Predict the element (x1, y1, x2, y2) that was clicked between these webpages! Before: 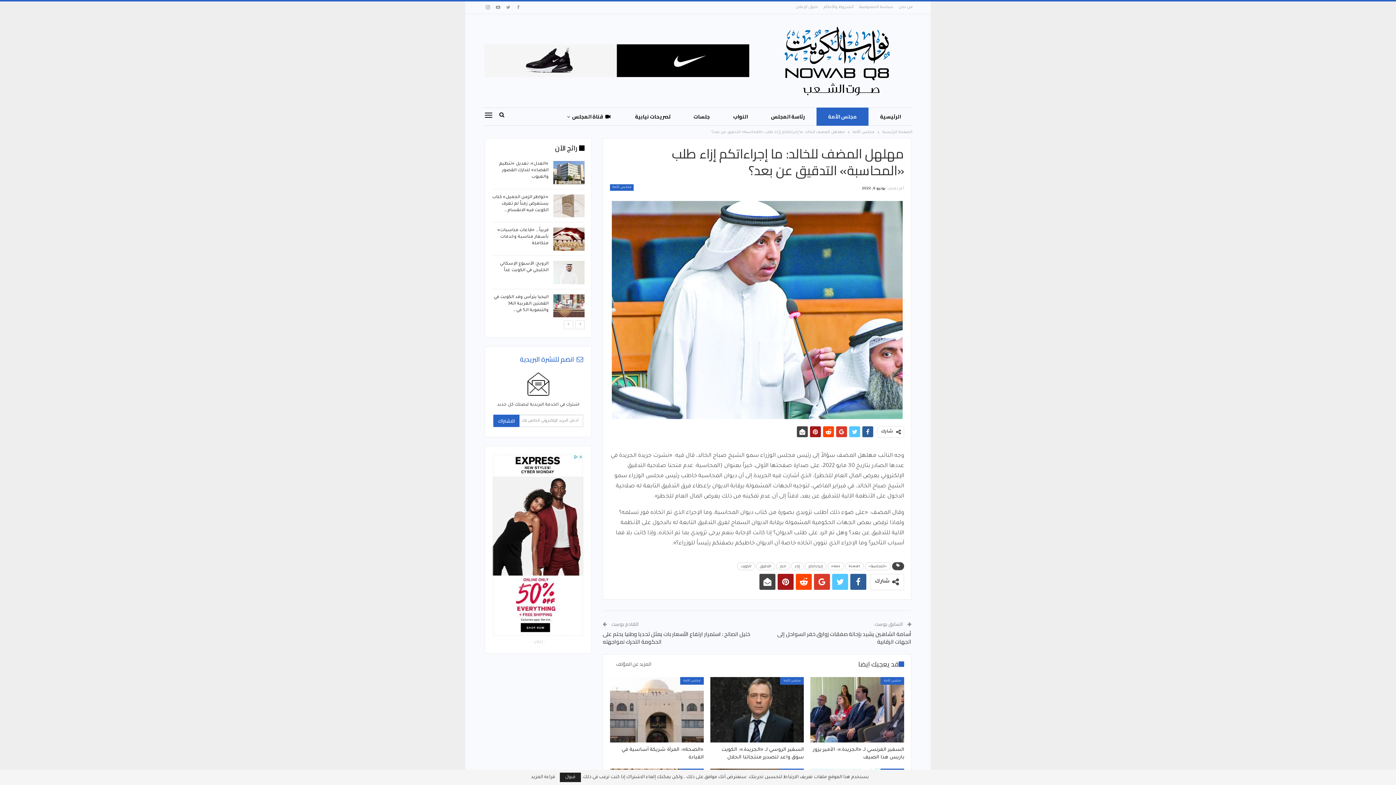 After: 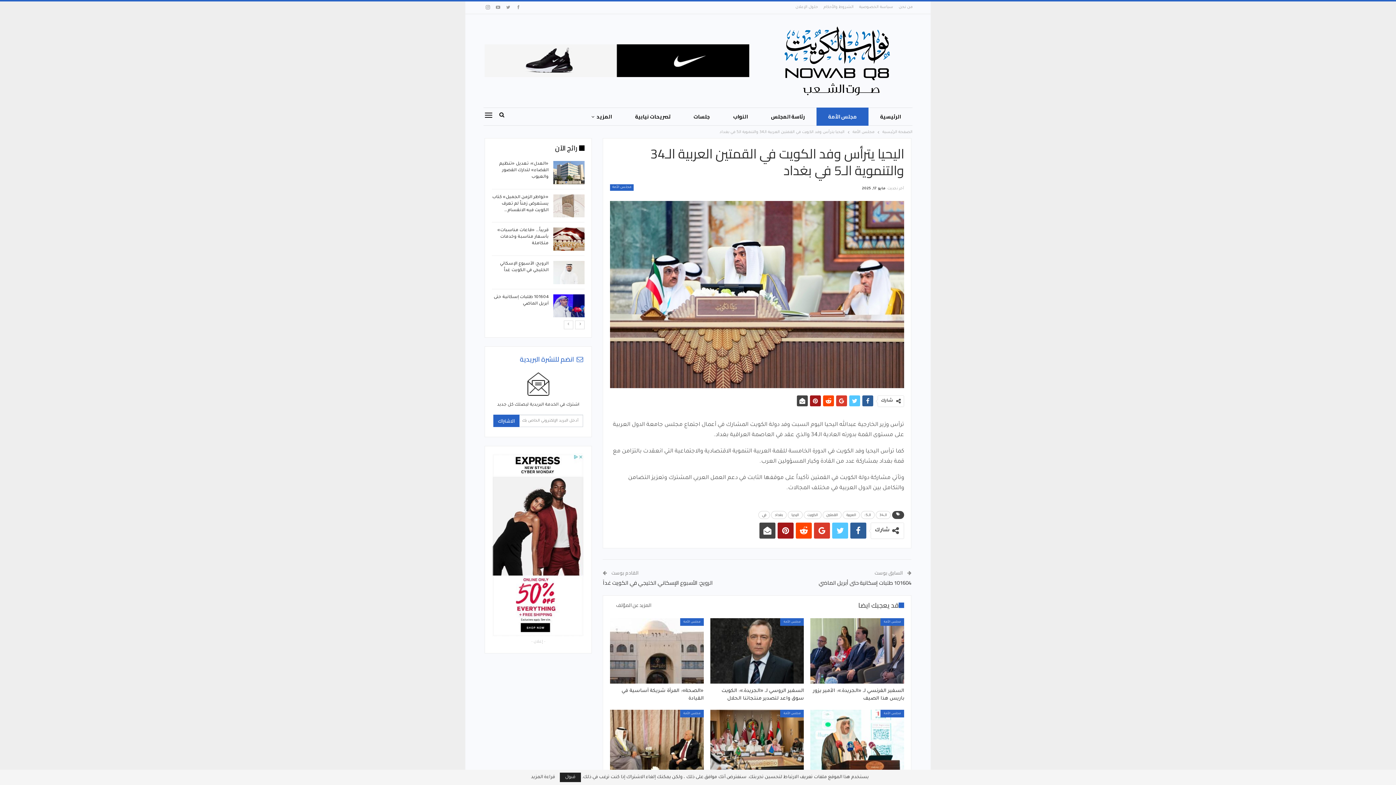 Action: bbox: (553, 294, 584, 317)